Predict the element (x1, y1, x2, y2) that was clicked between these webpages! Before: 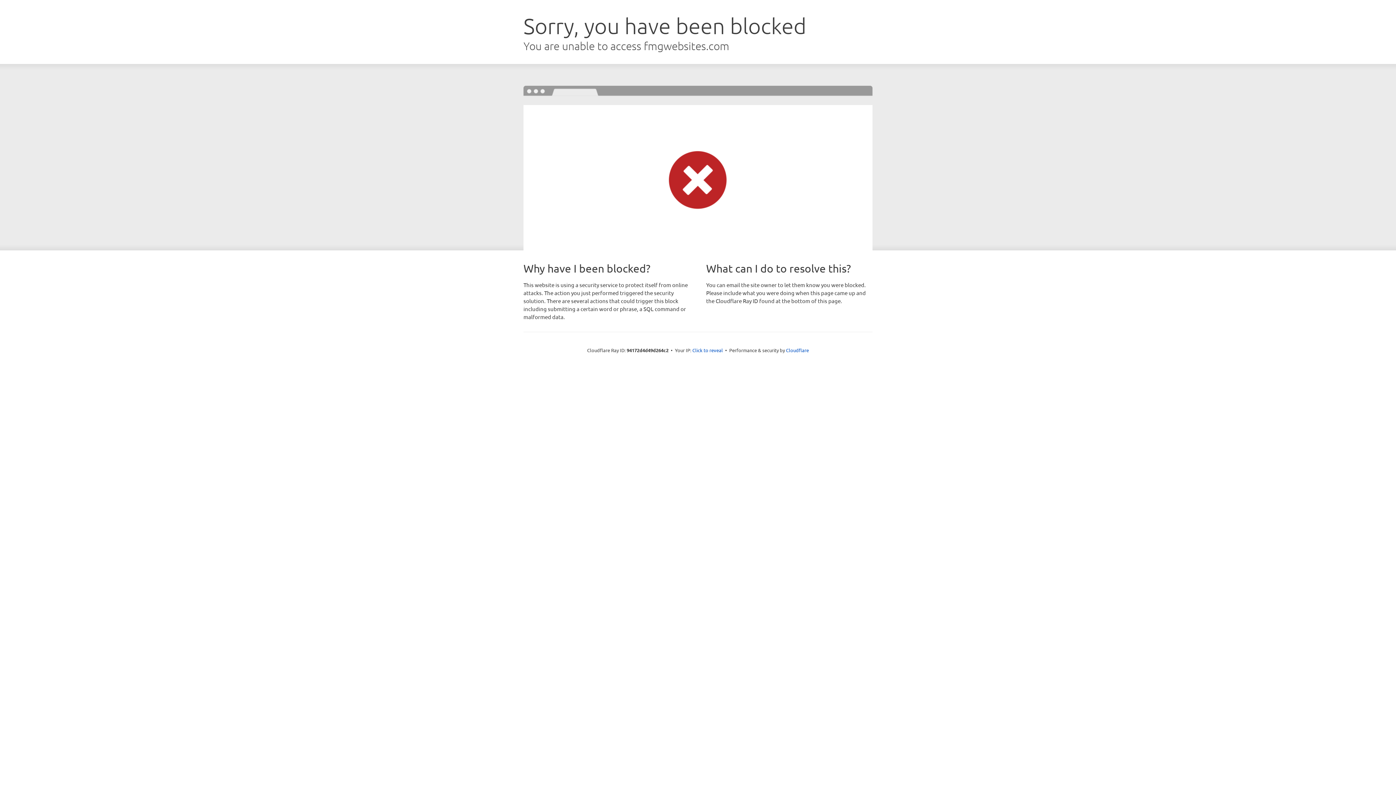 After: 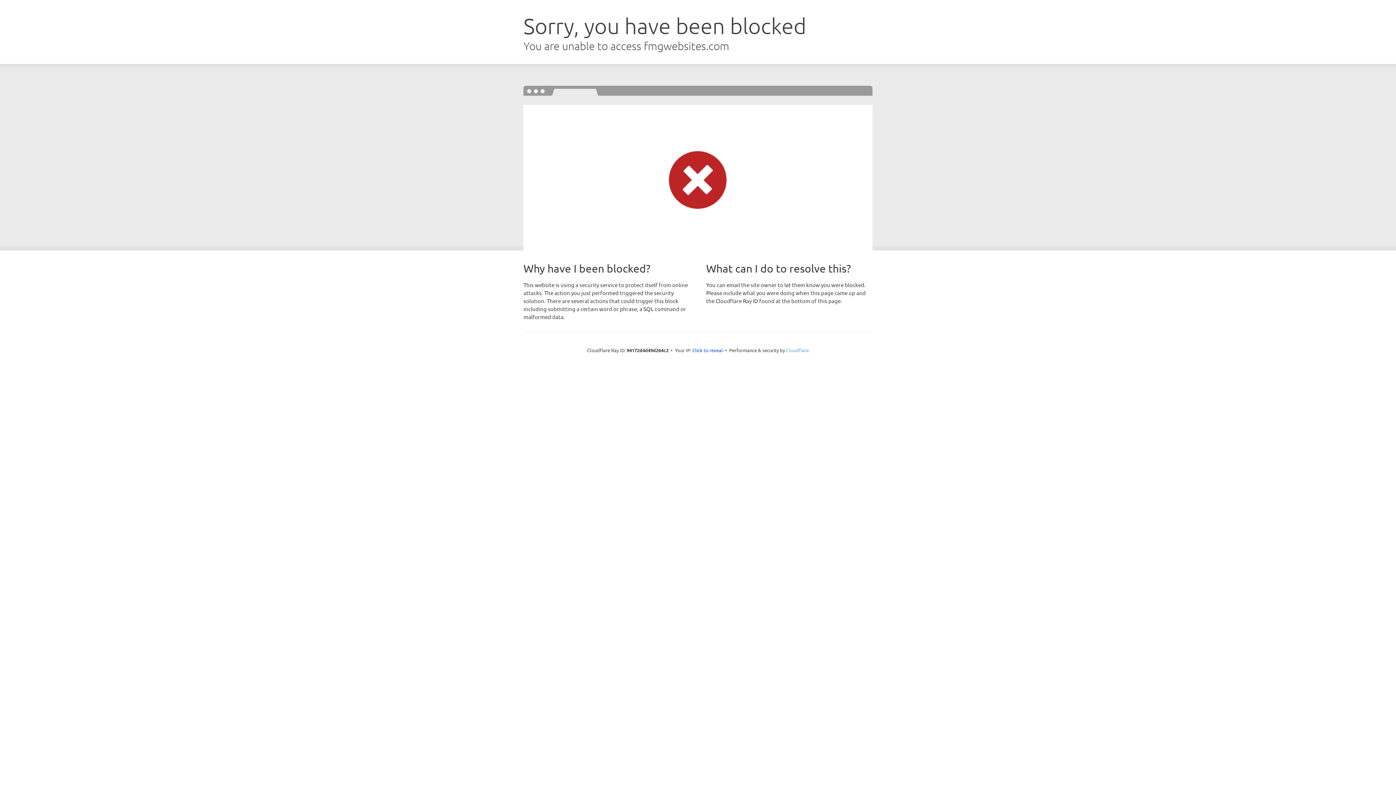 Action: bbox: (786, 347, 809, 353) label: Cloudflare